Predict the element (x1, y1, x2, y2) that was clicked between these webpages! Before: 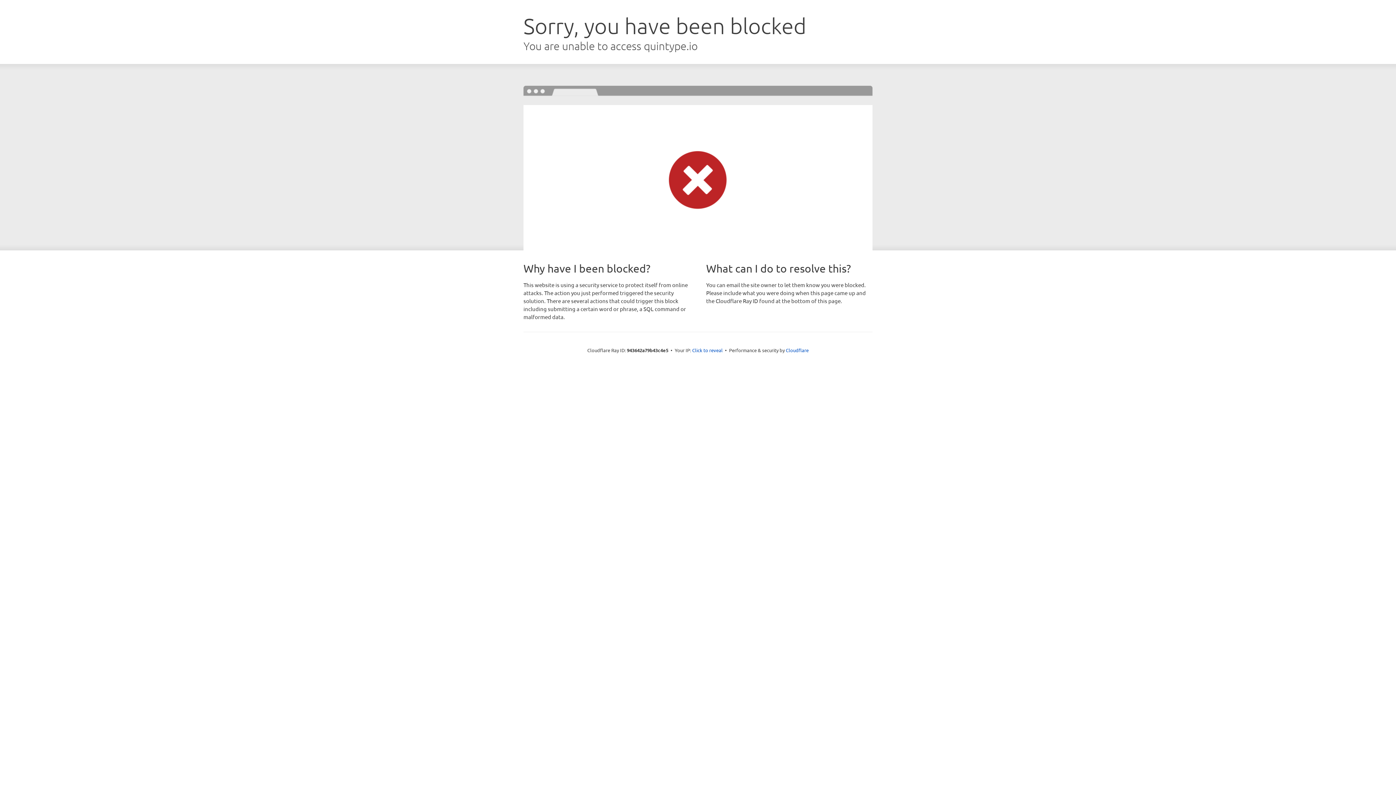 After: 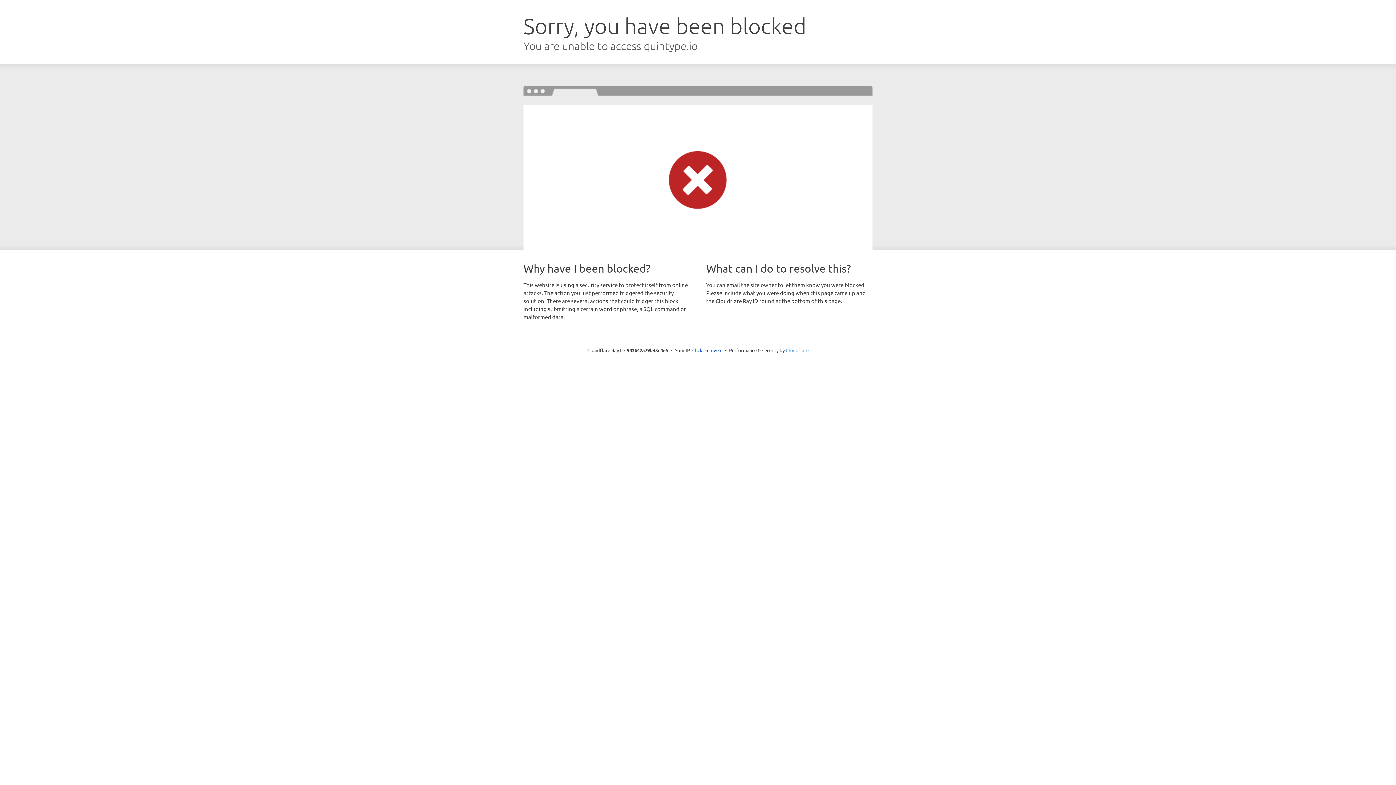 Action: bbox: (786, 347, 808, 353) label: Cloudflare